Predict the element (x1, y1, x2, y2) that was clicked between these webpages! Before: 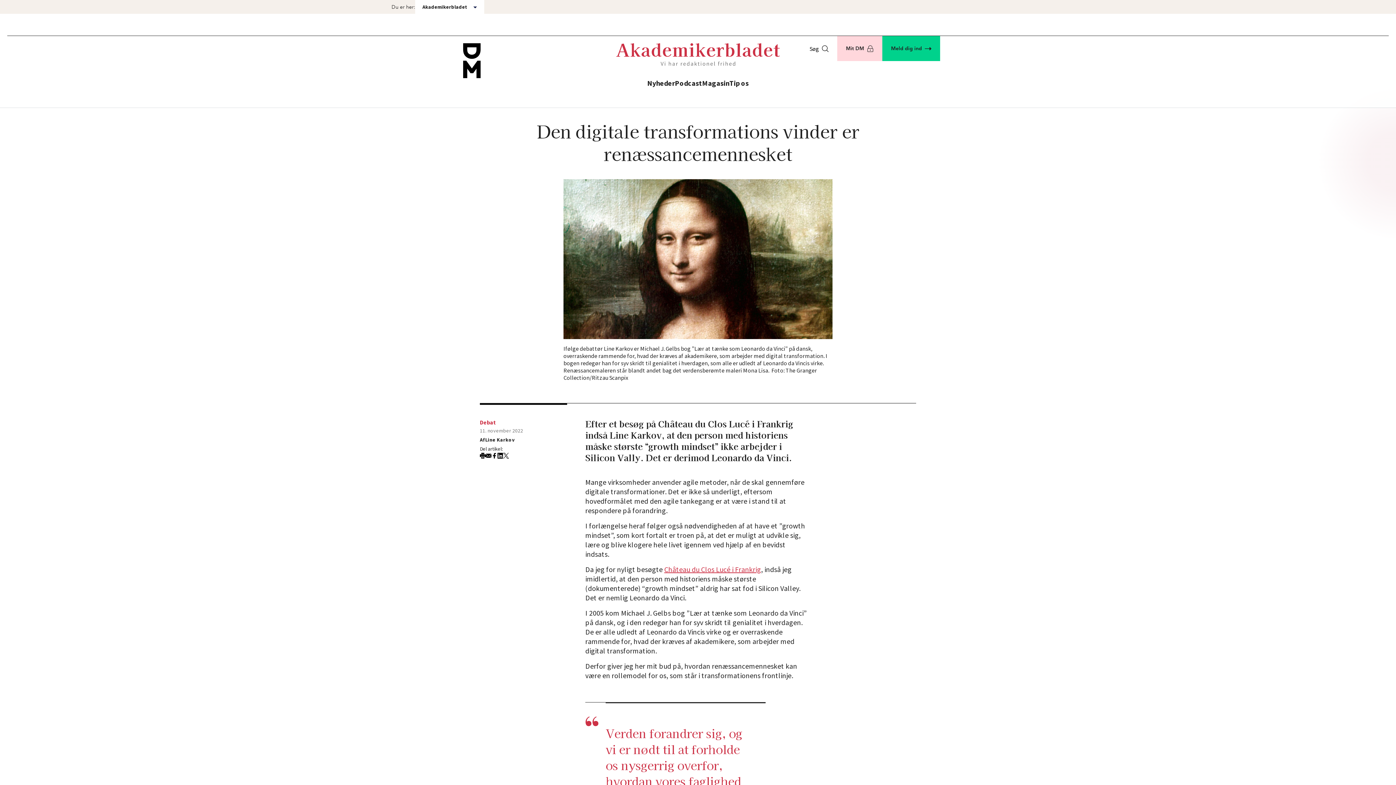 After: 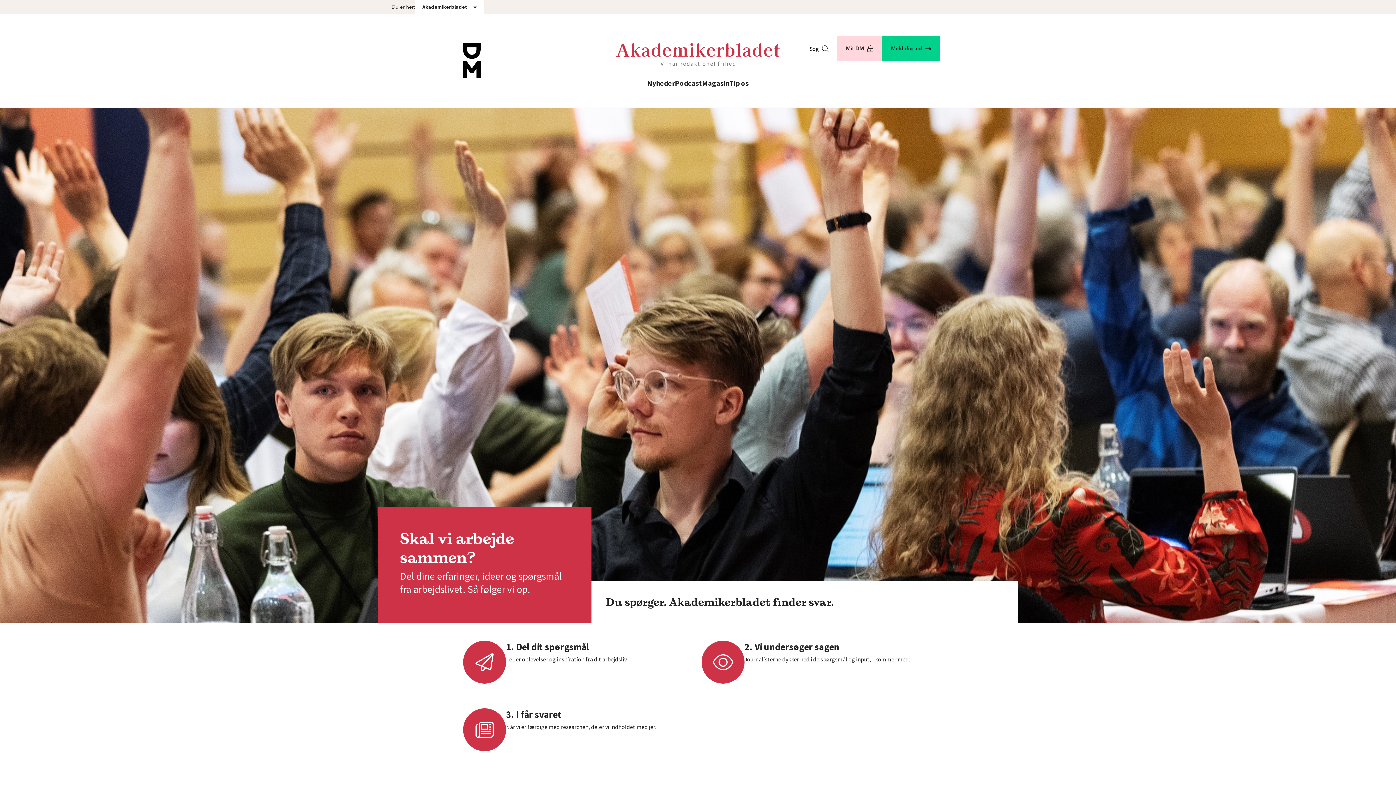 Action: label: Tip os bbox: (729, 77, 748, 90)